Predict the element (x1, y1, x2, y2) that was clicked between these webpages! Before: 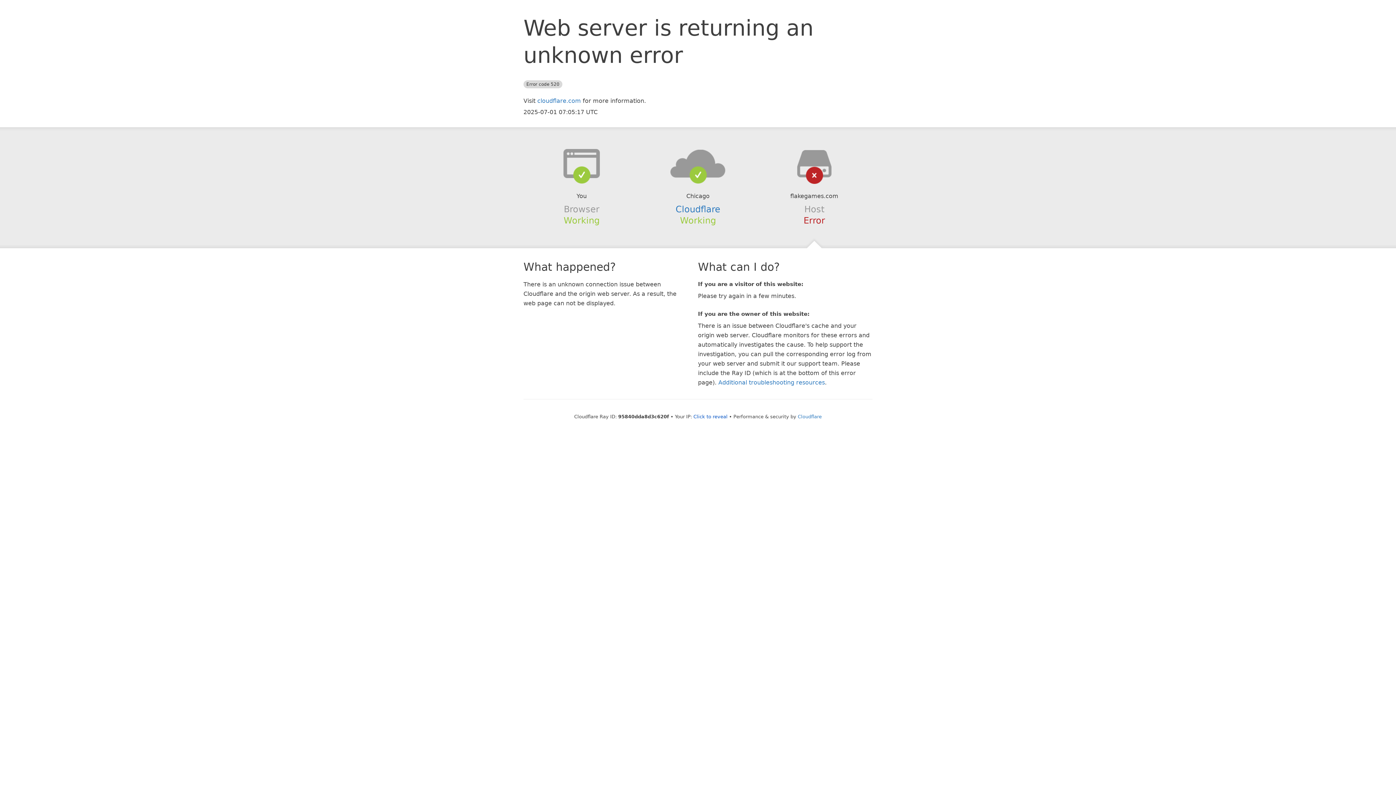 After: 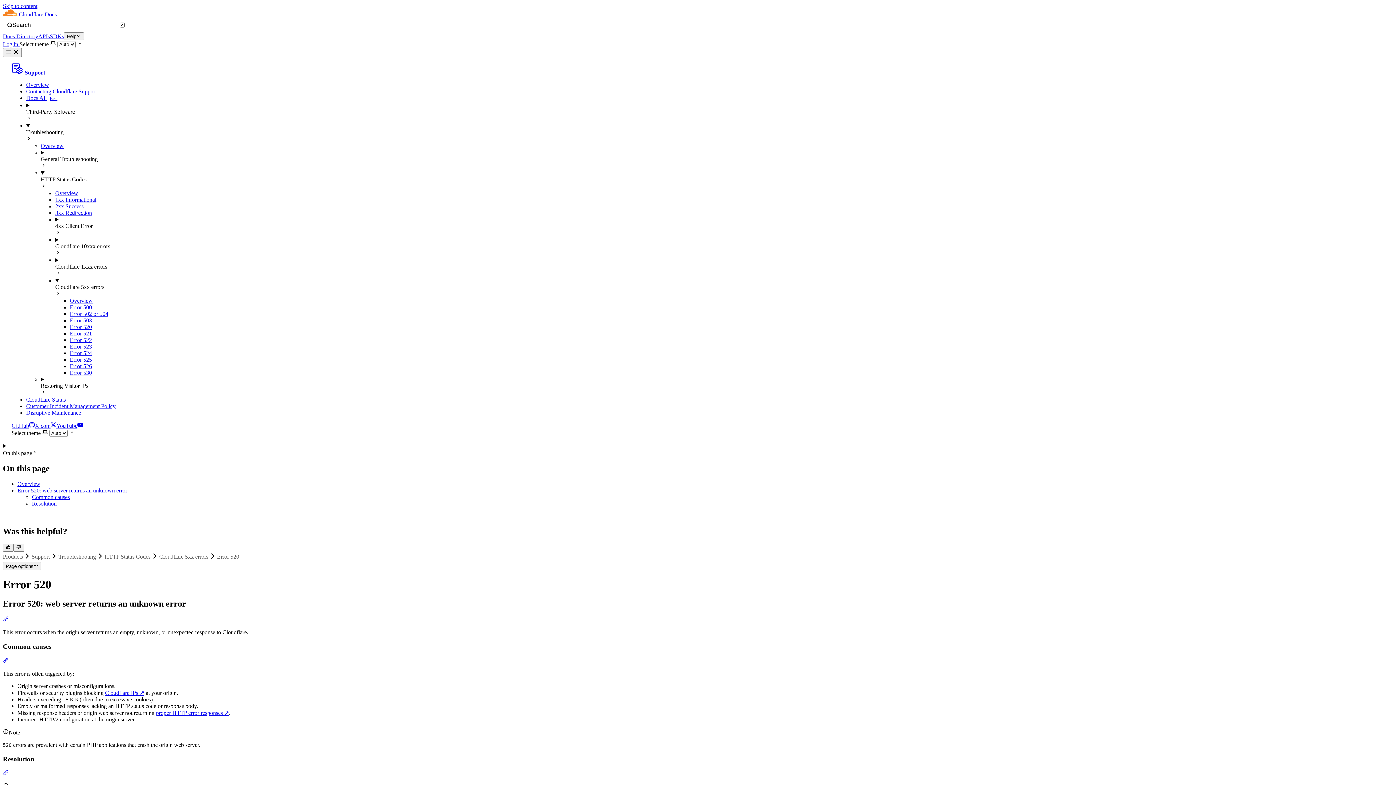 Action: label: Additional troubleshooting resources bbox: (718, 379, 825, 386)